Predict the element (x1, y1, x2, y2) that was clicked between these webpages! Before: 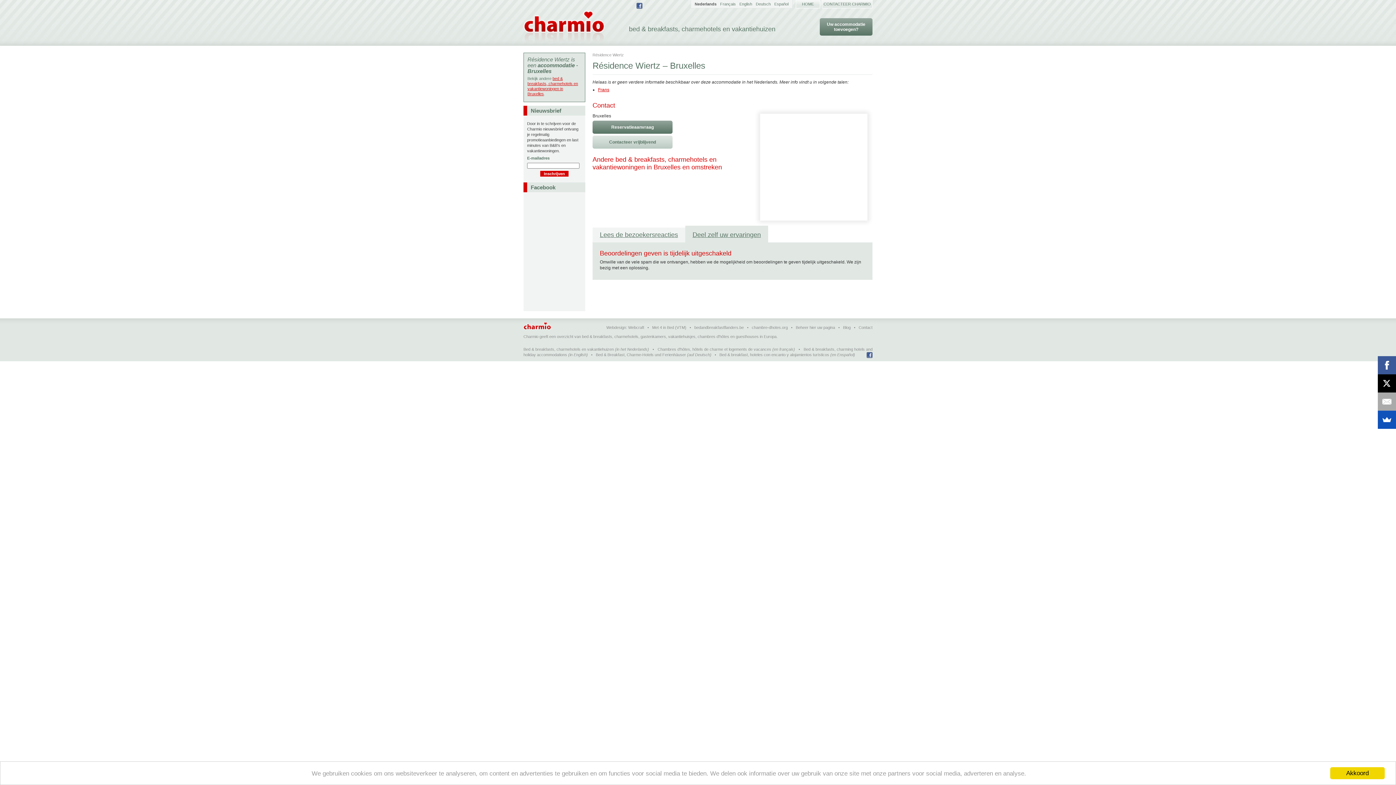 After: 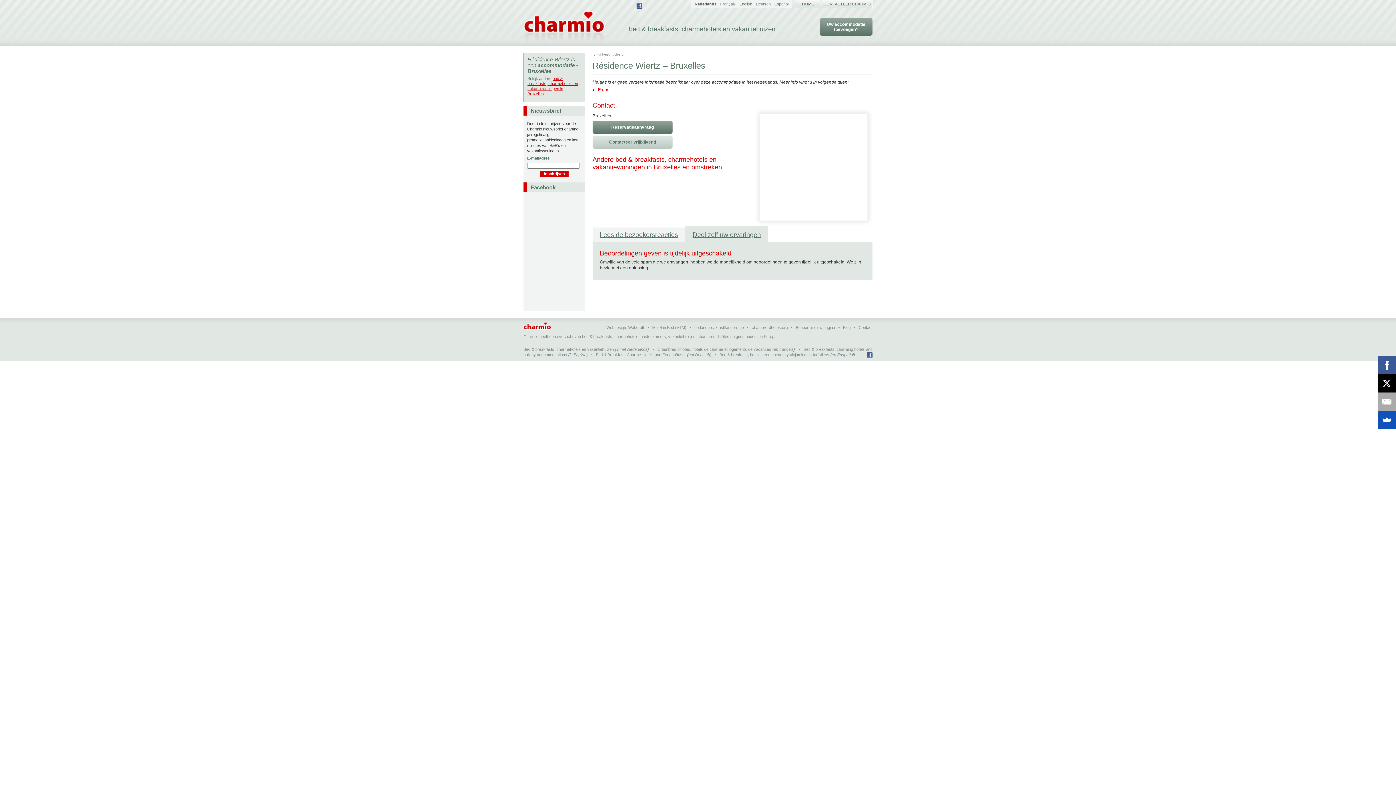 Action: label: Akkoord bbox: (1330, 767, 1385, 779)